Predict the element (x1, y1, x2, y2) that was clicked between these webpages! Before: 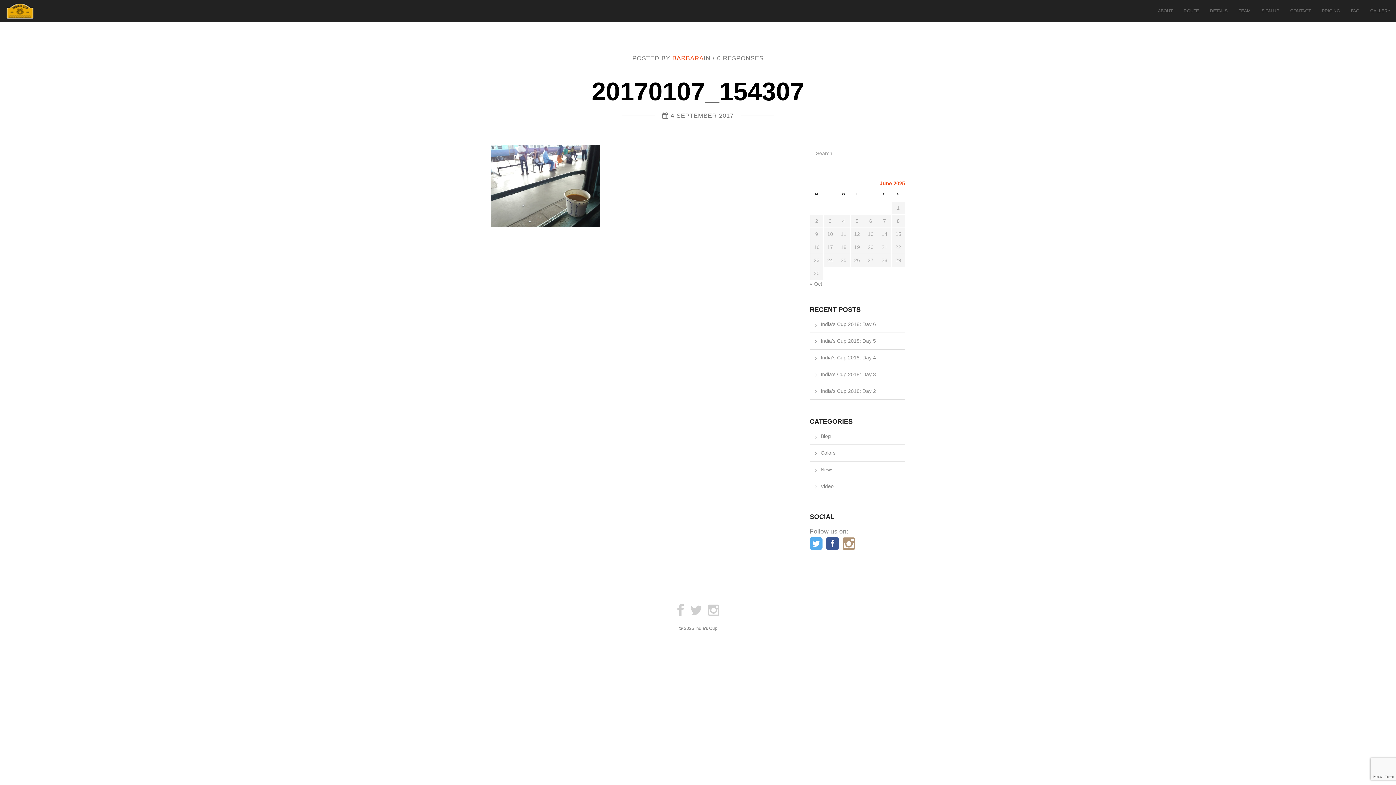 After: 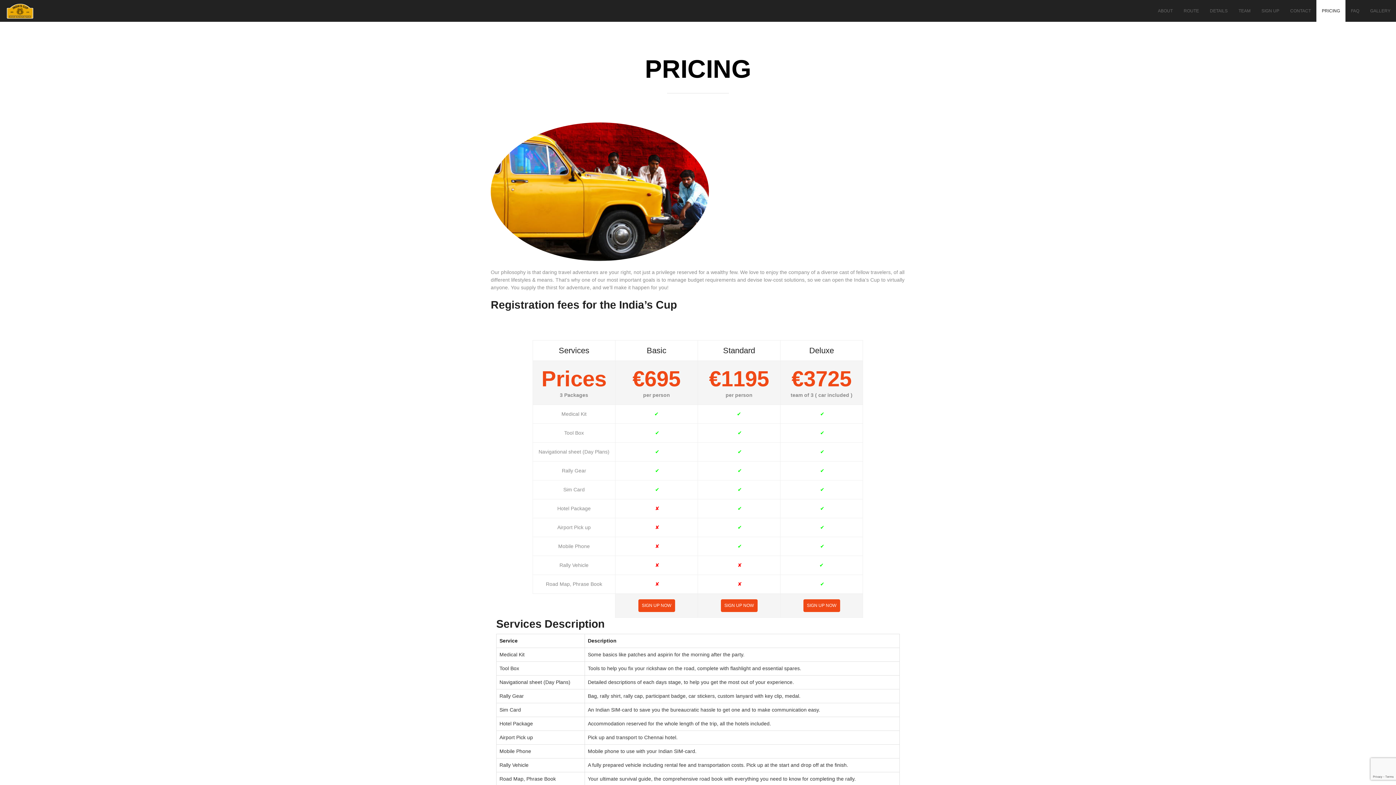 Action: bbox: (1316, 0, 1345, 21) label: PRICING